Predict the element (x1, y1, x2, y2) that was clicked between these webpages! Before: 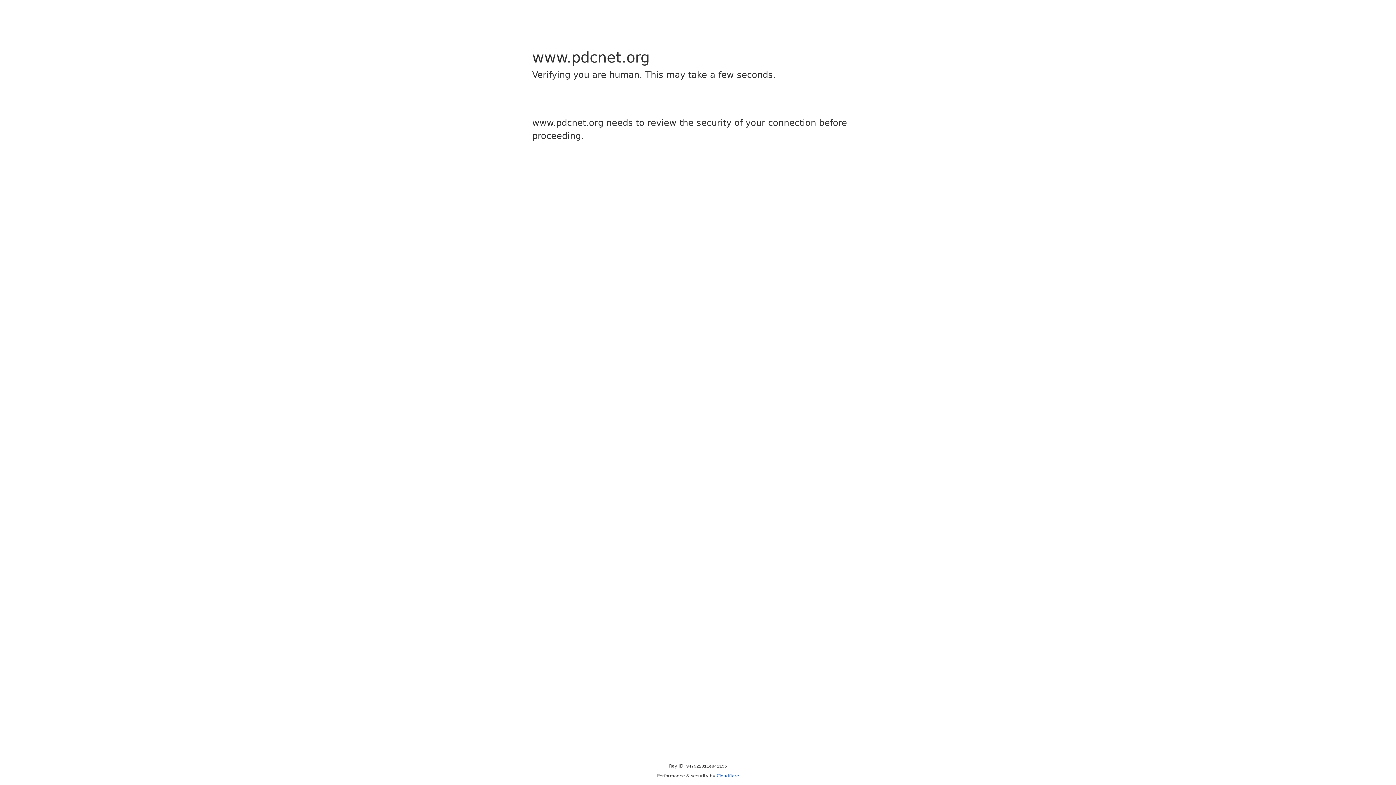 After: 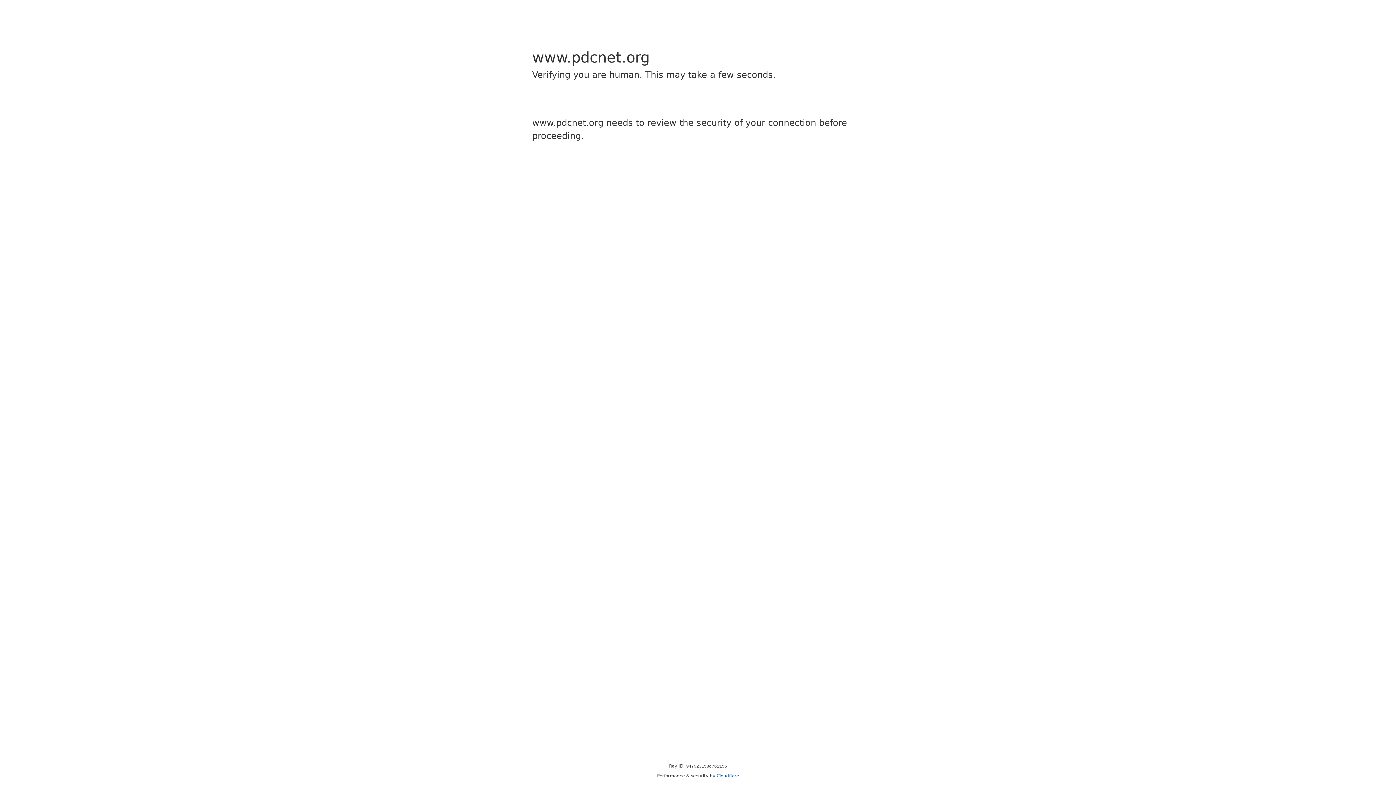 Action: label: Cloudflare bbox: (716, 773, 739, 778)